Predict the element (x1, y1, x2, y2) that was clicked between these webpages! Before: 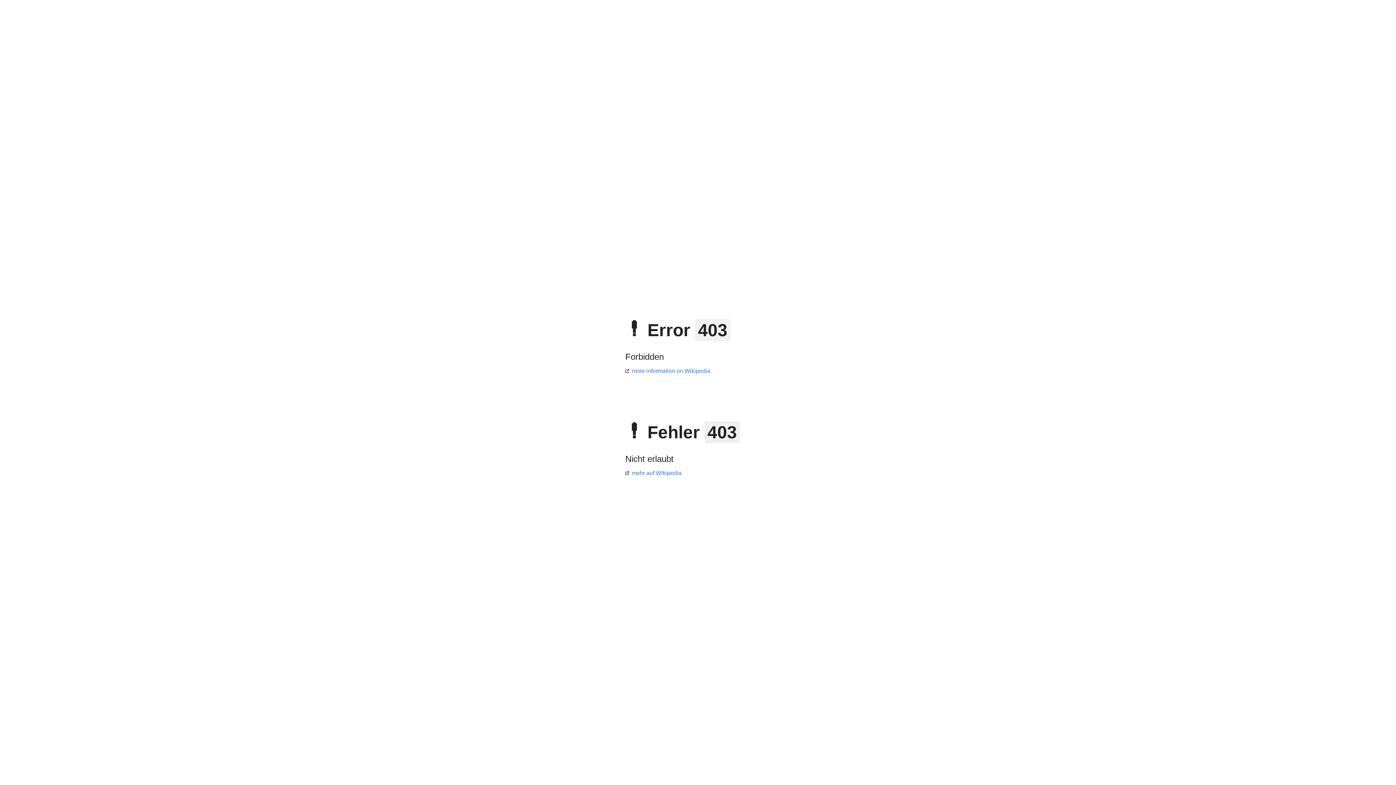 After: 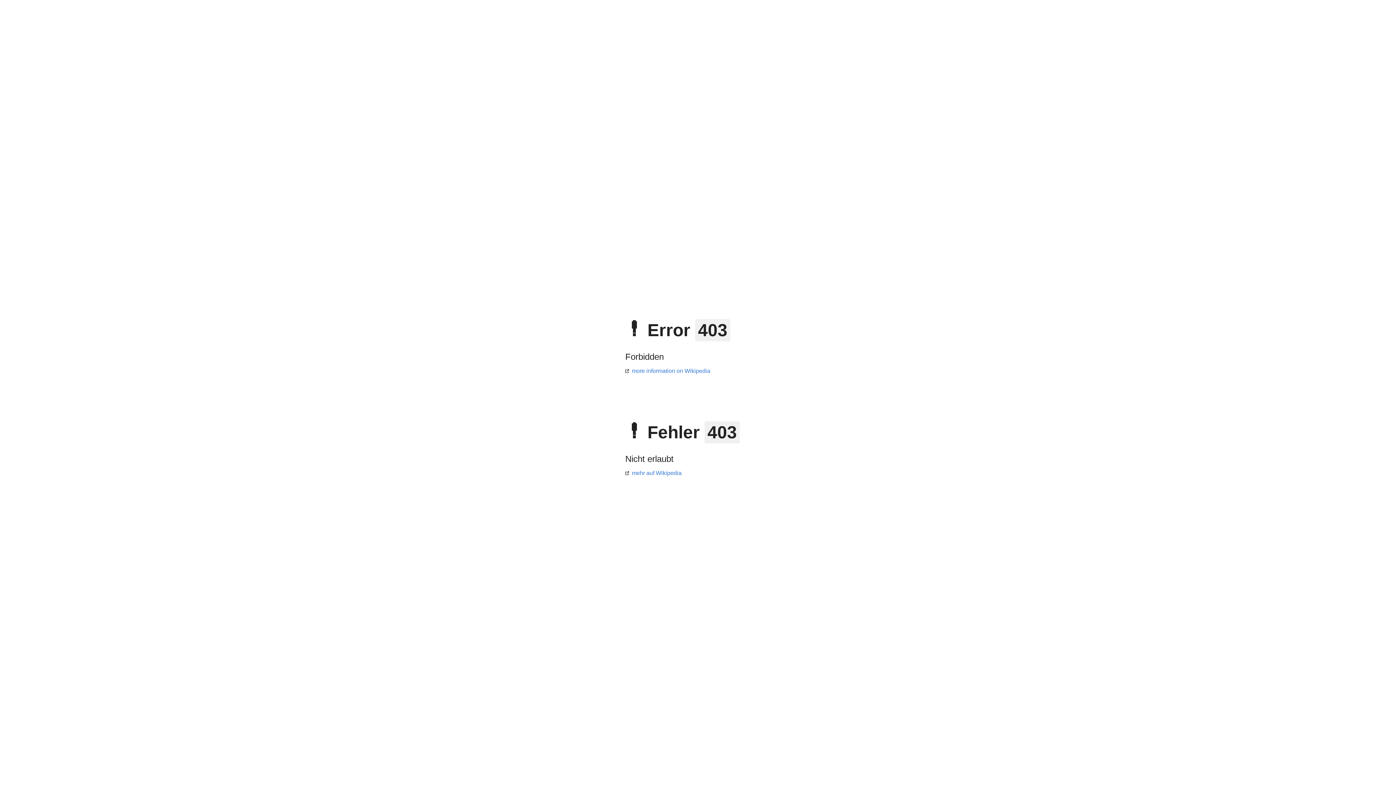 Action: label: mehr auf Wikipedia bbox: (625, 470, 681, 476)